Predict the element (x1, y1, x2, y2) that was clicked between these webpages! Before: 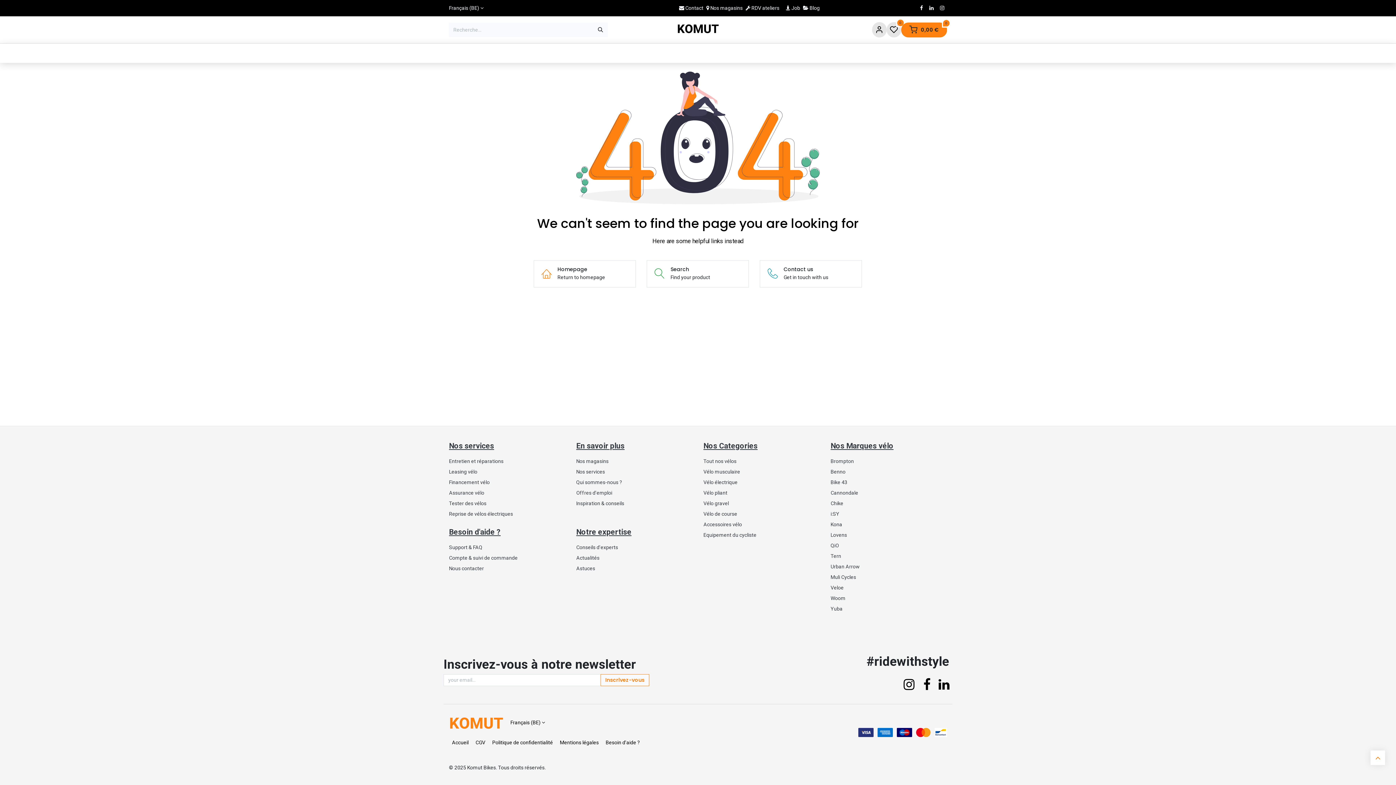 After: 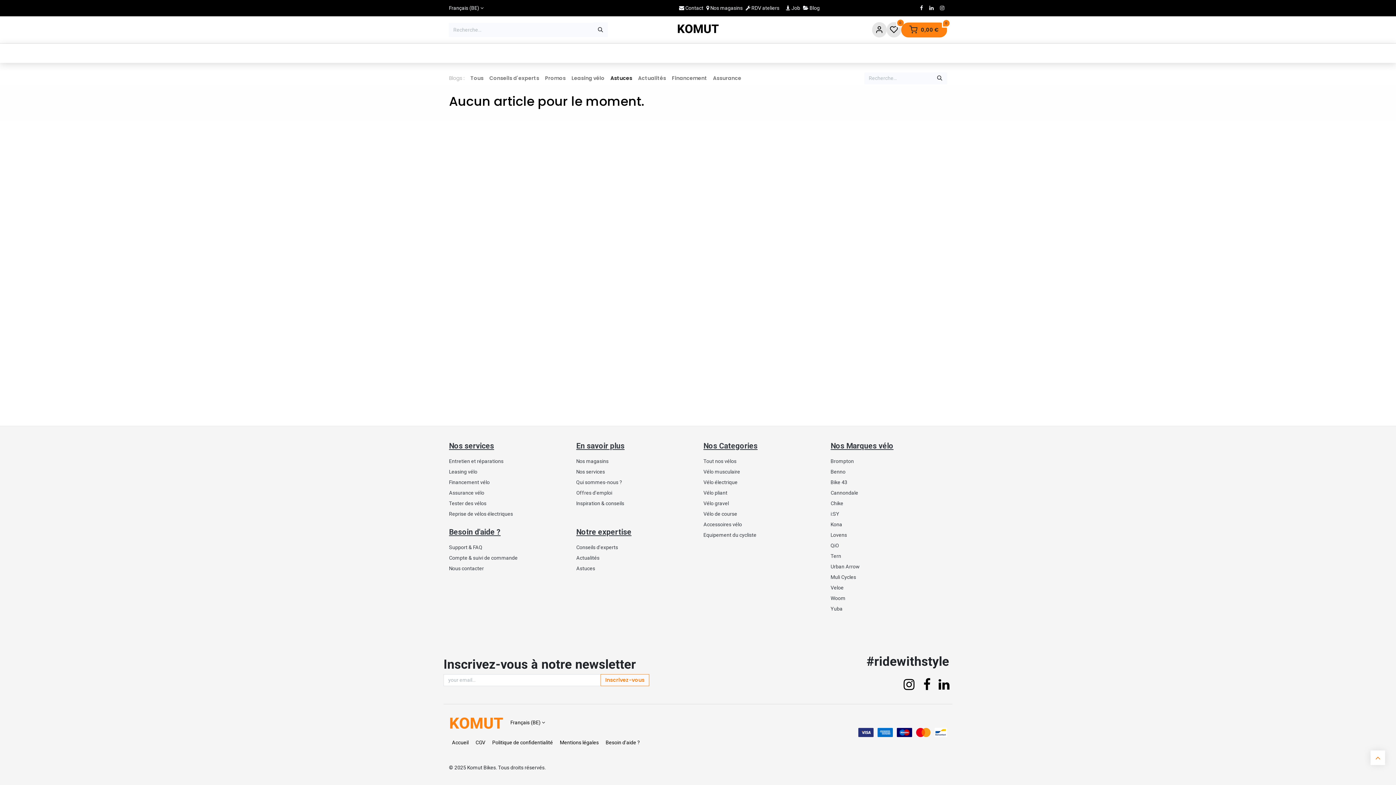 Action: label: Astuces bbox: (576, 565, 595, 571)